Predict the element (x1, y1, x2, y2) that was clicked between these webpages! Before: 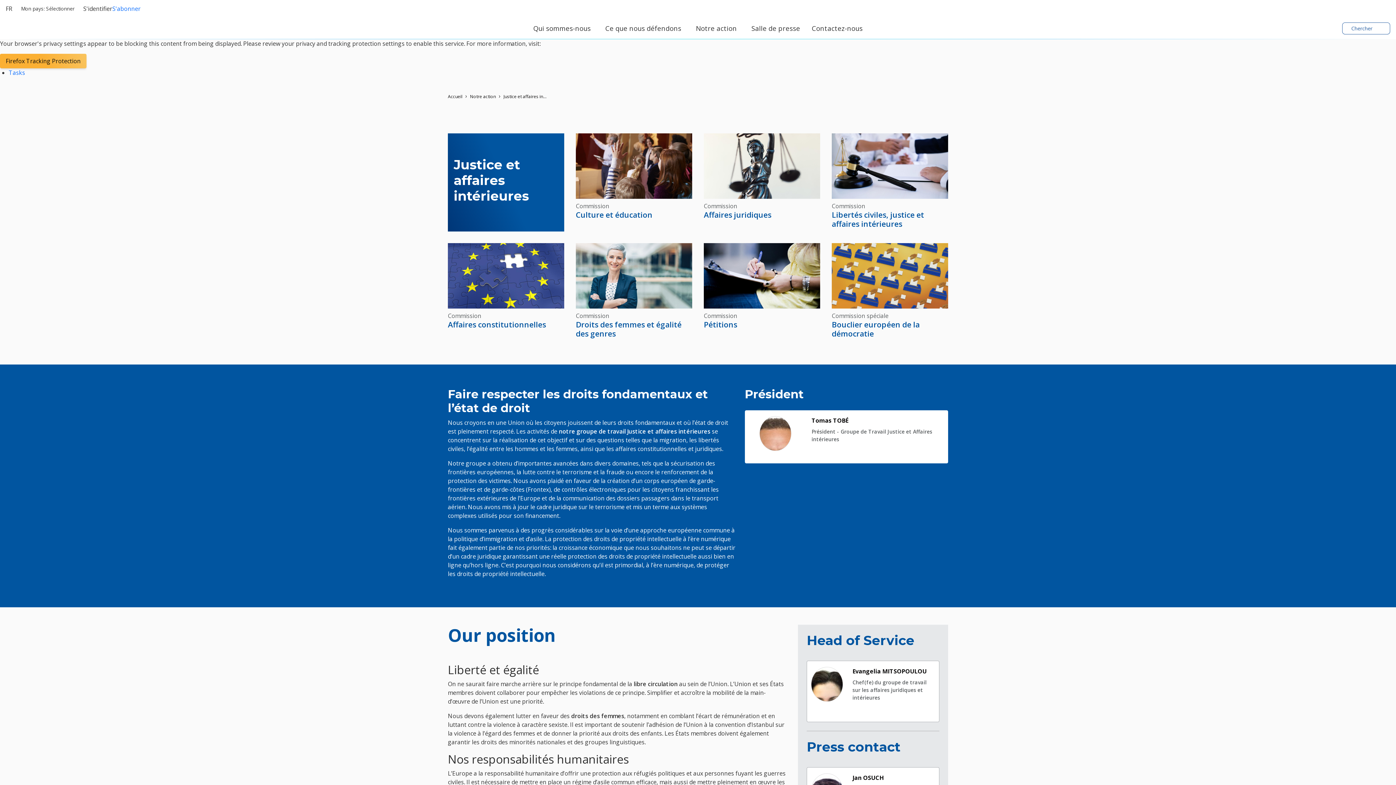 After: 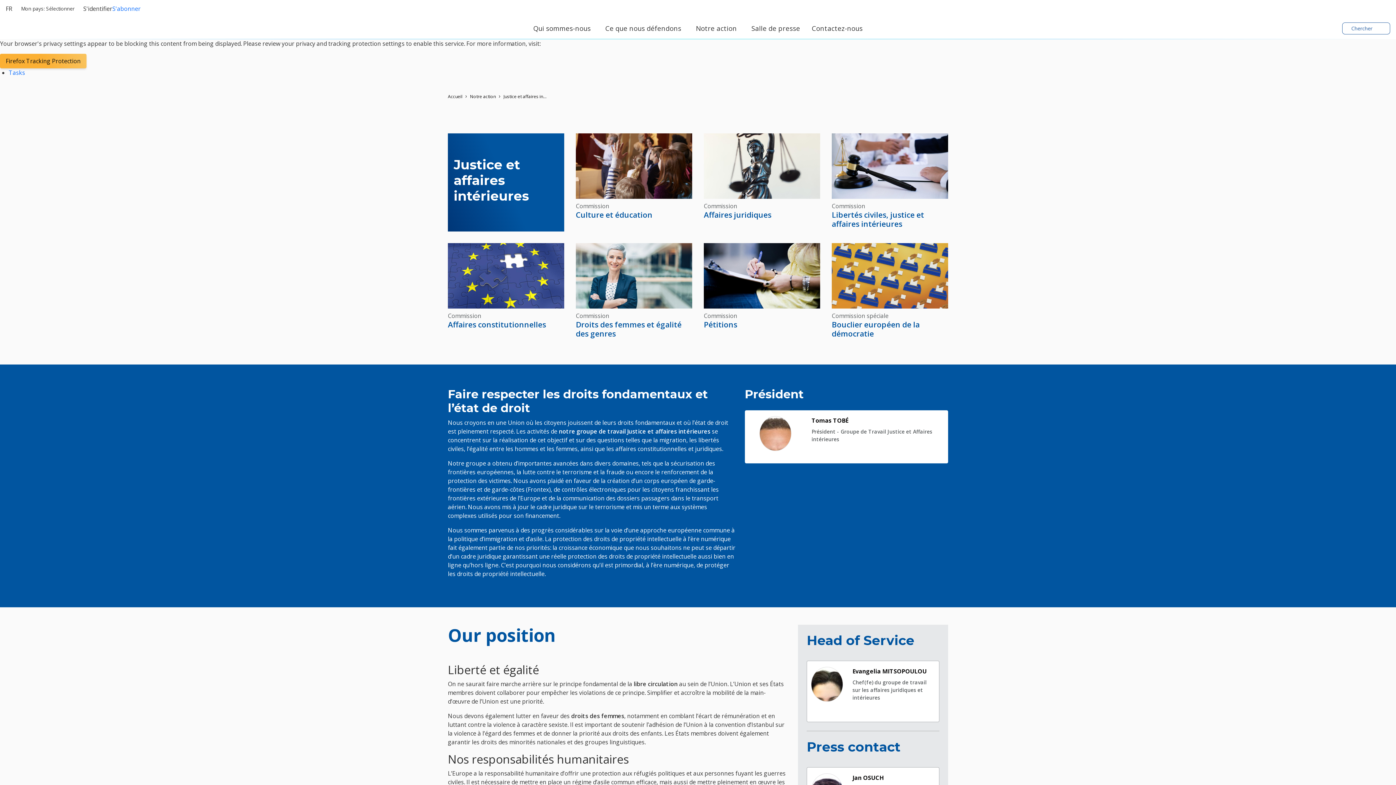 Action: bbox: (1342, 22, 1390, 34) label: Chercher